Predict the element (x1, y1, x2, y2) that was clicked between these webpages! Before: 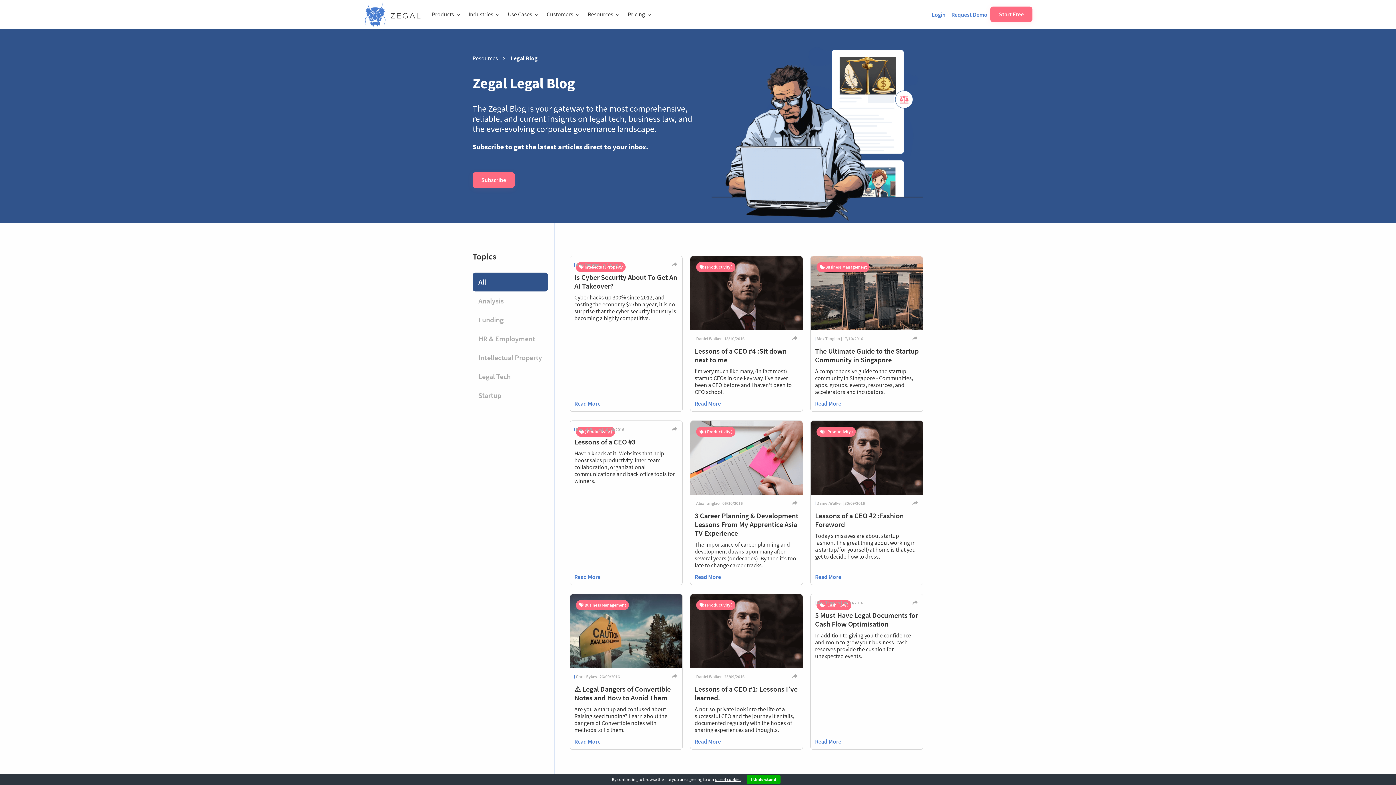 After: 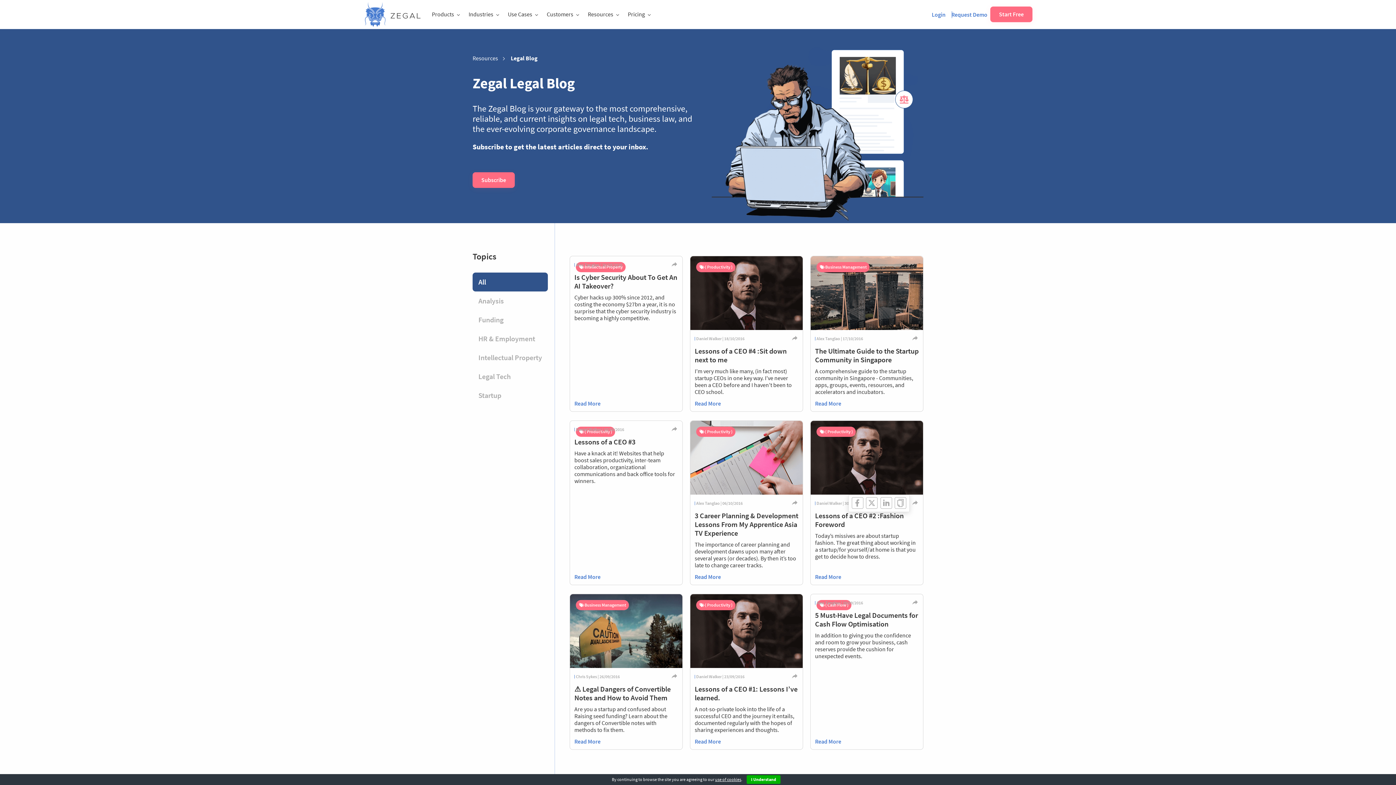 Action: bbox: (911, 500, 918, 507)